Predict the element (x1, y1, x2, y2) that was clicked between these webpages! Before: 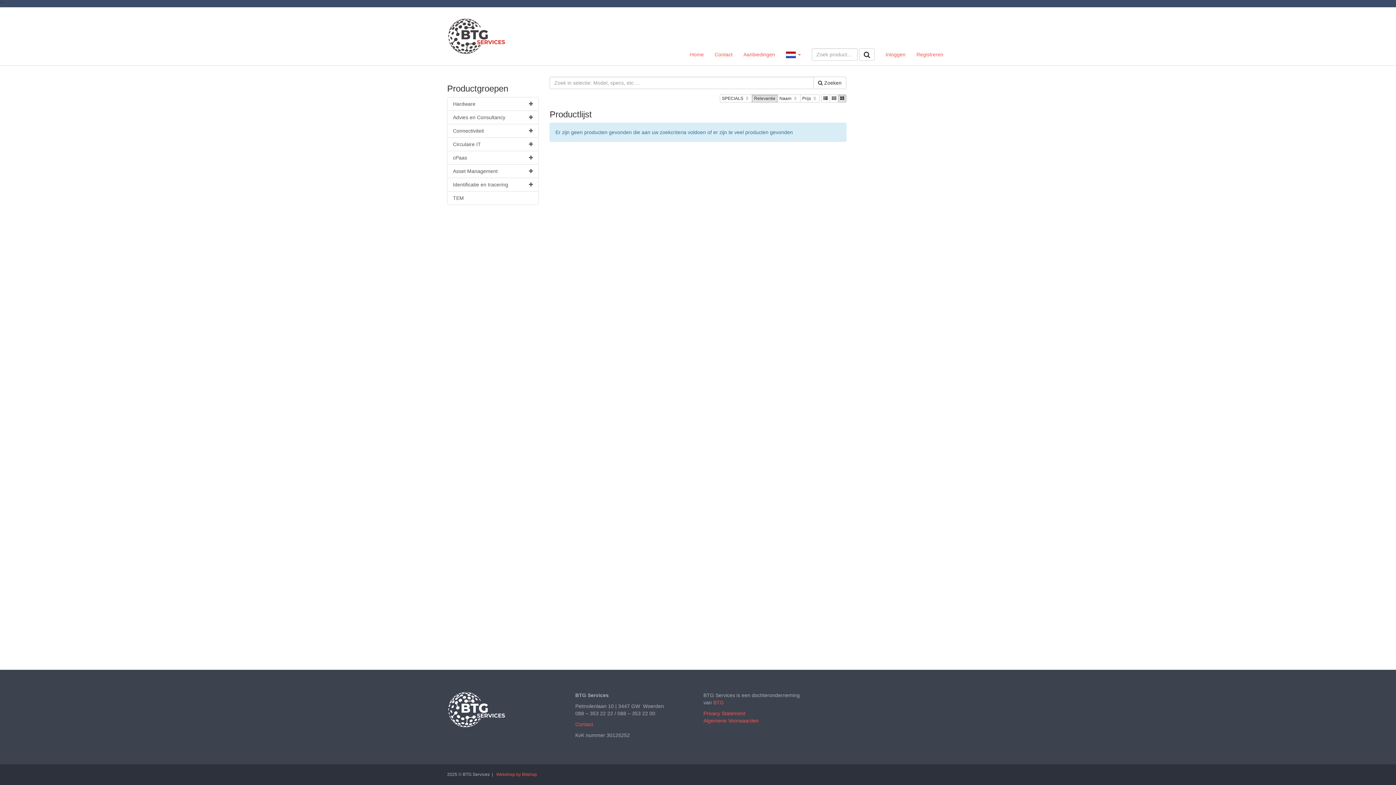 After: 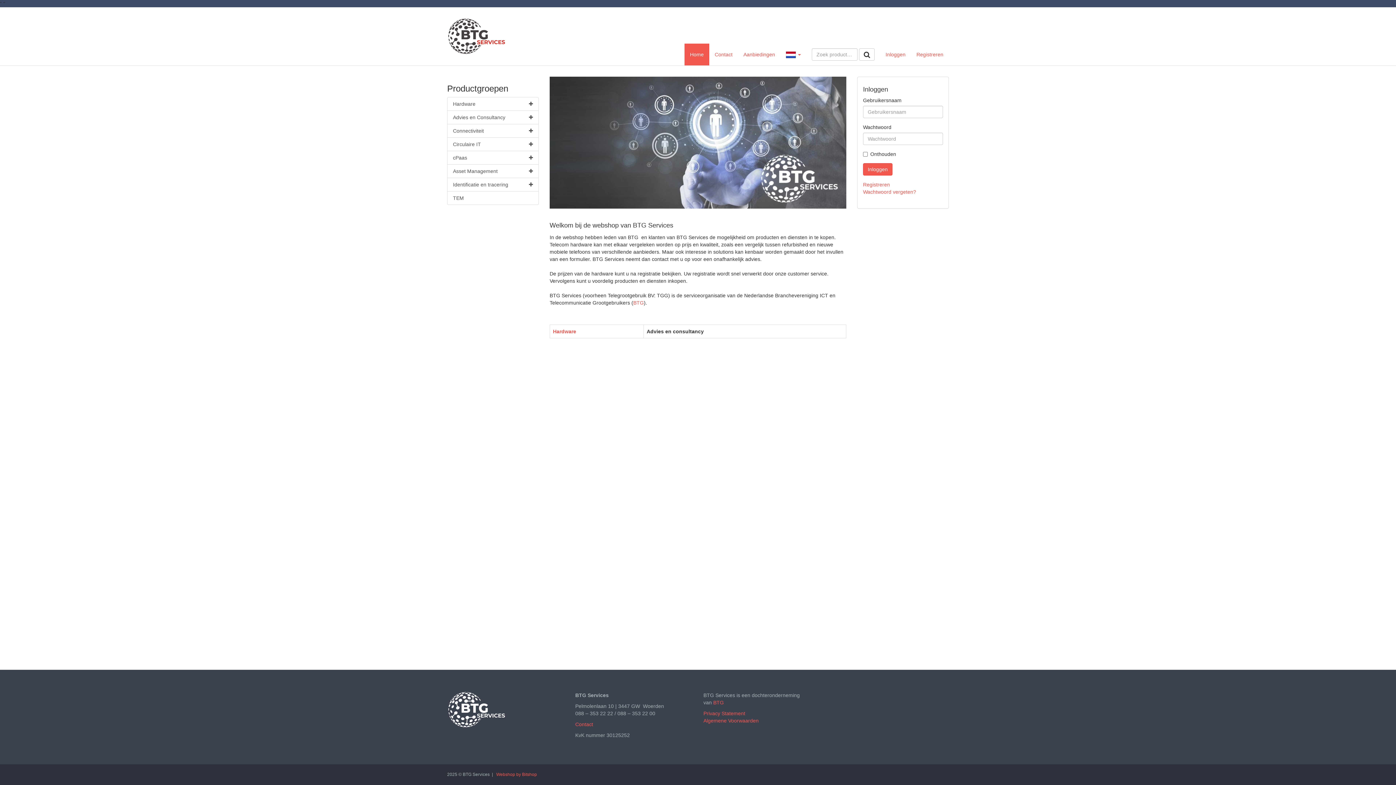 Action: bbox: (447, 18, 516, 54)